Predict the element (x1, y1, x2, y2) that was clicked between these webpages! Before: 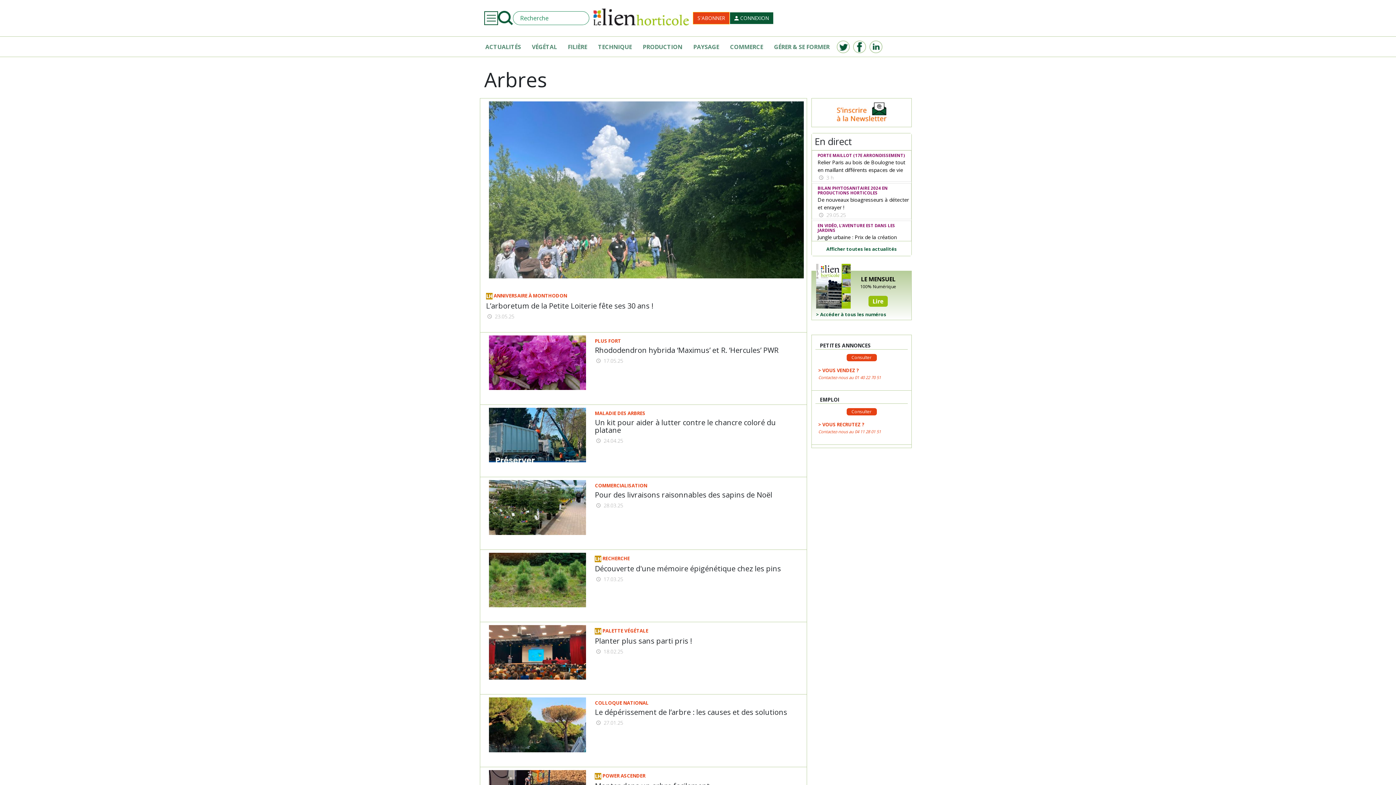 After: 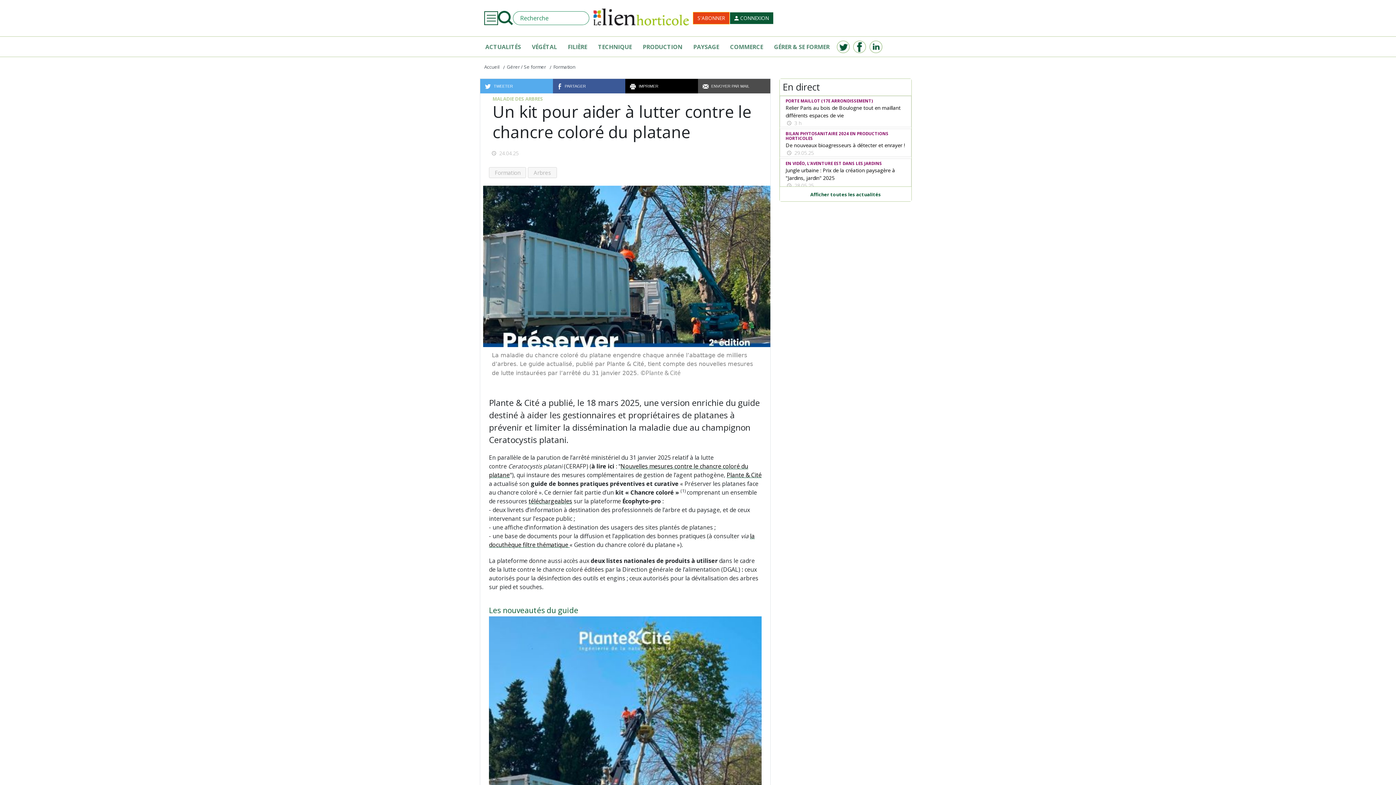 Action: bbox: (595, 417, 776, 435) label: Un kit pour aider à lutter contre le chancre coloré du platane